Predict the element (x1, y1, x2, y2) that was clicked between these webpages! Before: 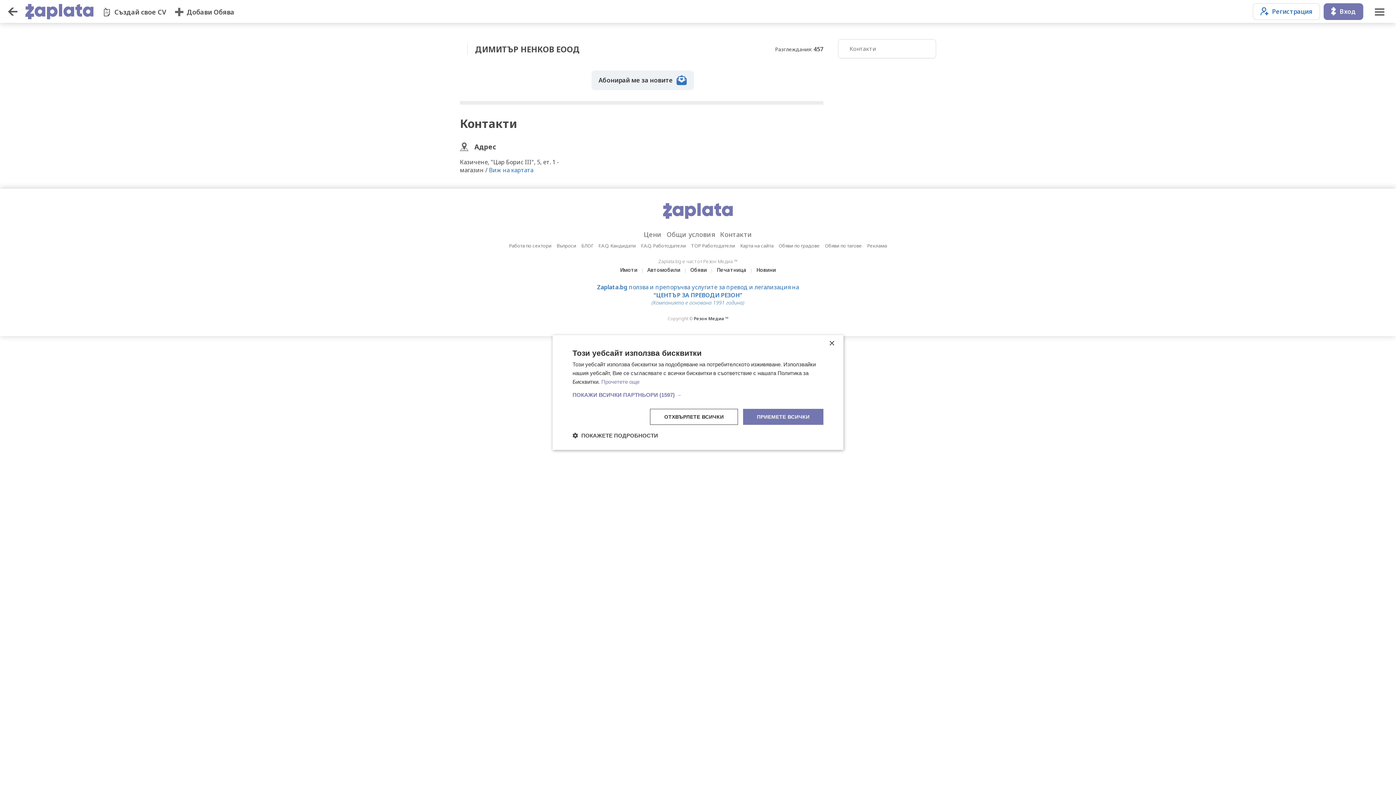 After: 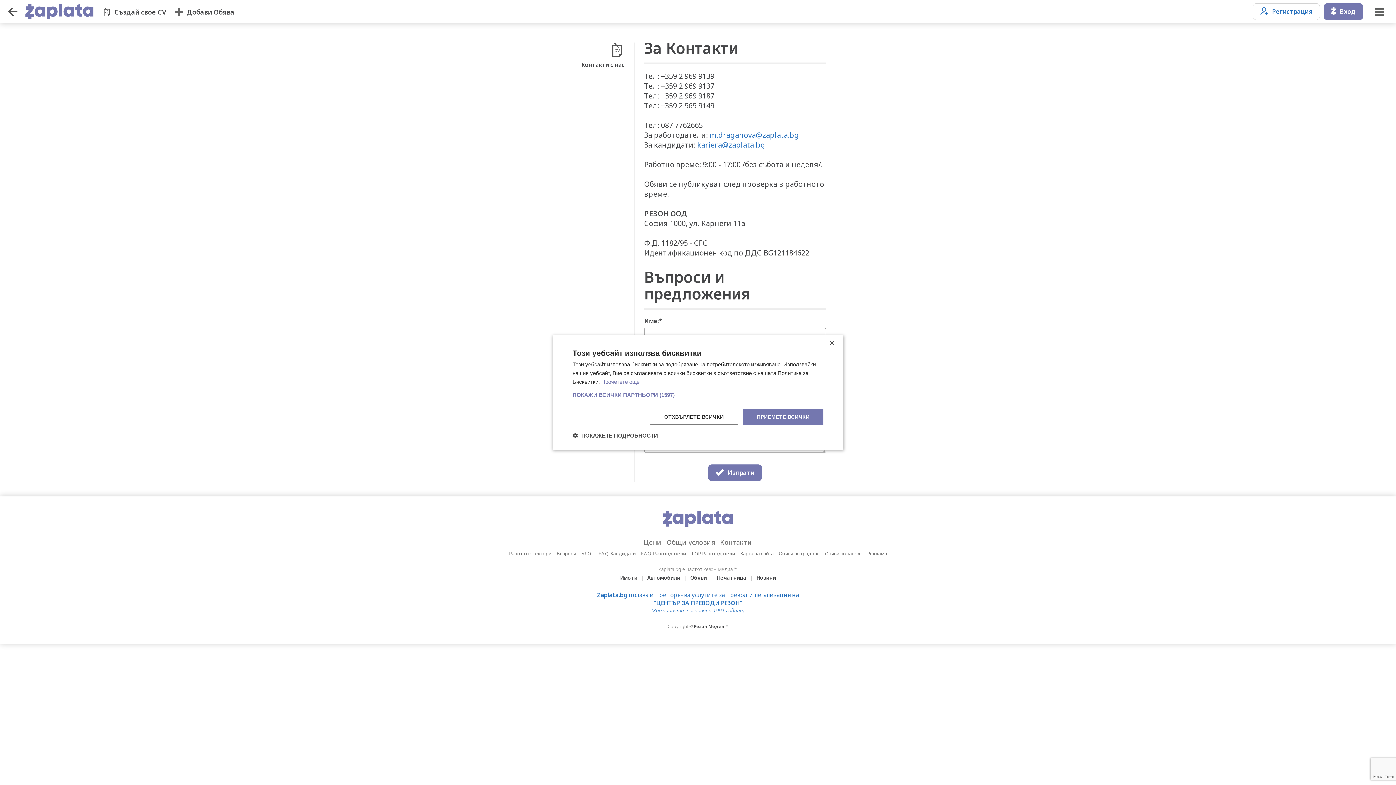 Action: bbox: (720, 229, 752, 239) label: Контакти